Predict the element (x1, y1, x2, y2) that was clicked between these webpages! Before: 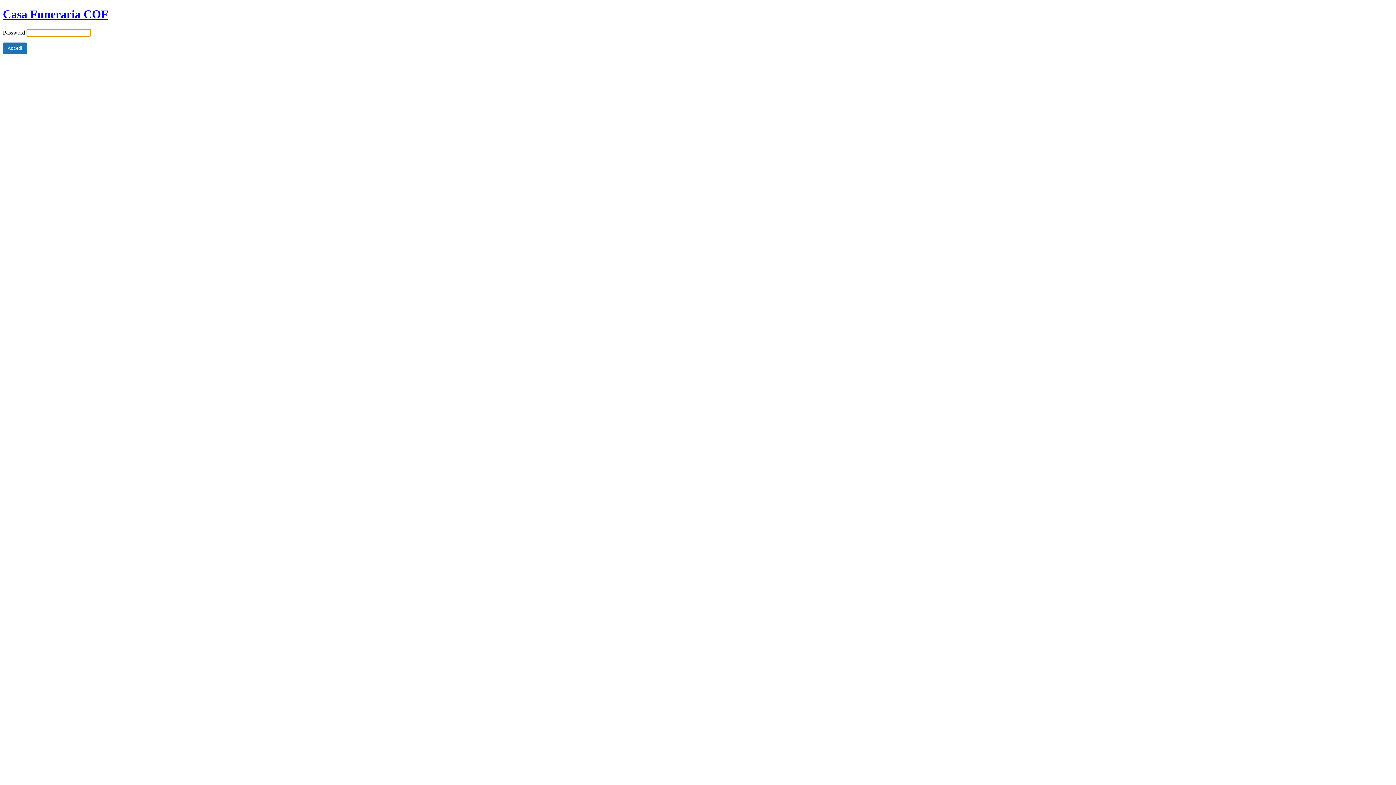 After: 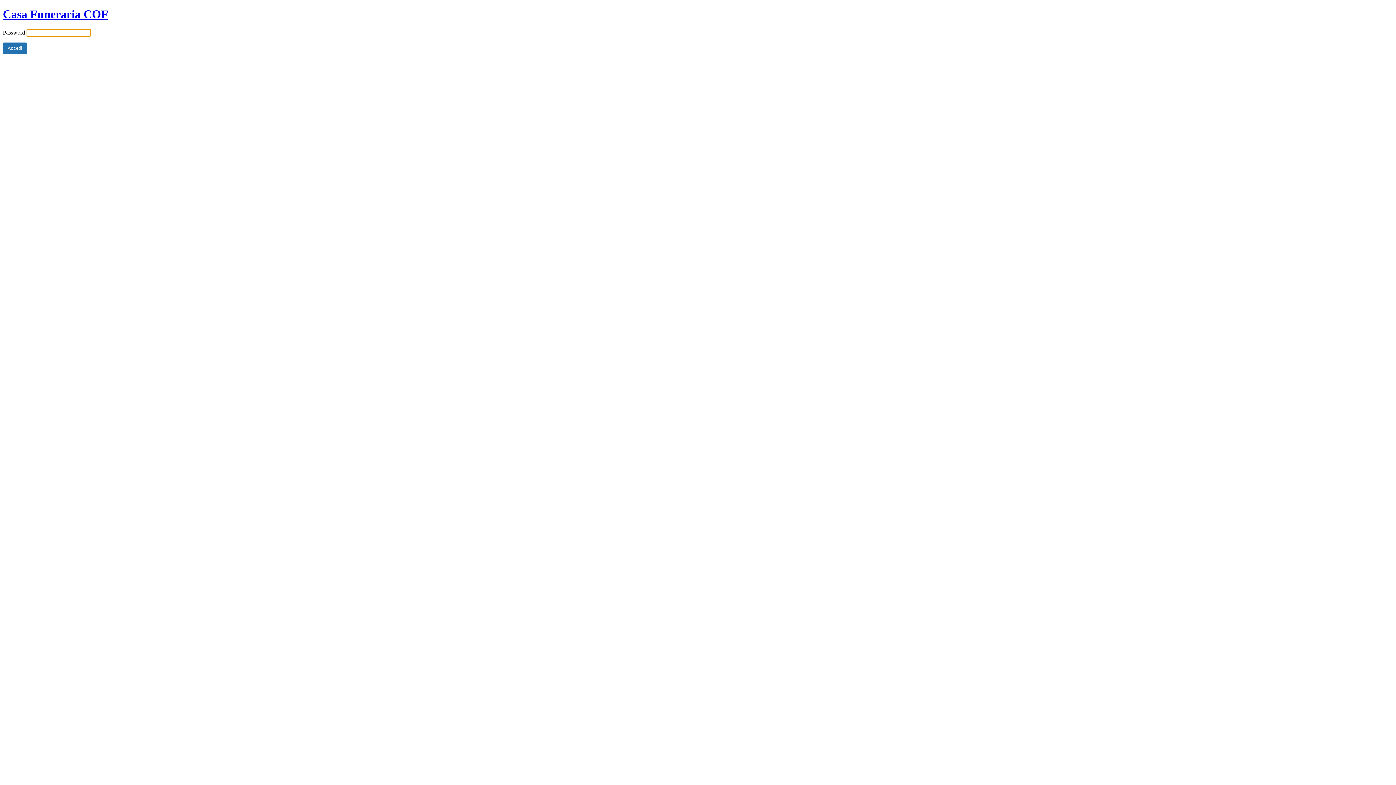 Action: bbox: (2, 7, 108, 20) label: Casa Funeraria COF